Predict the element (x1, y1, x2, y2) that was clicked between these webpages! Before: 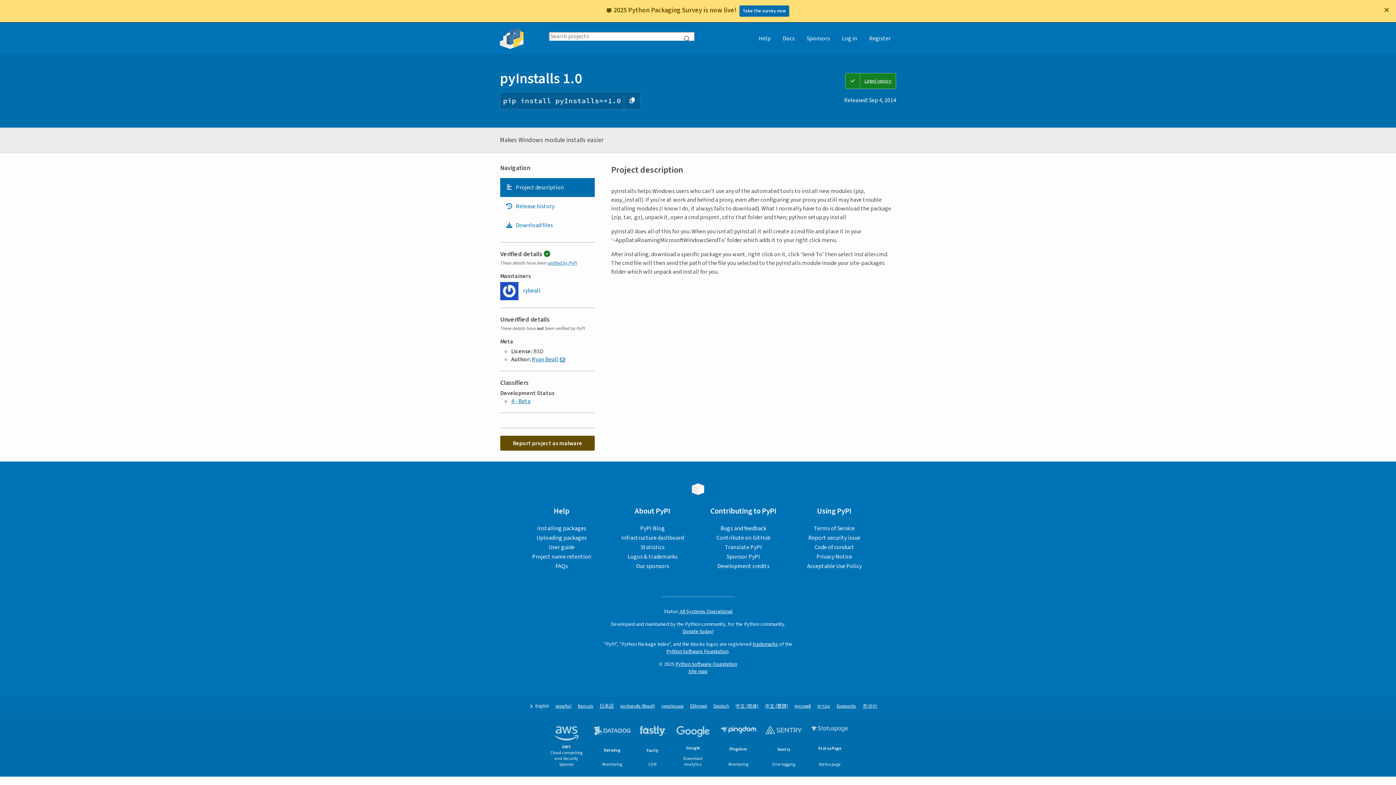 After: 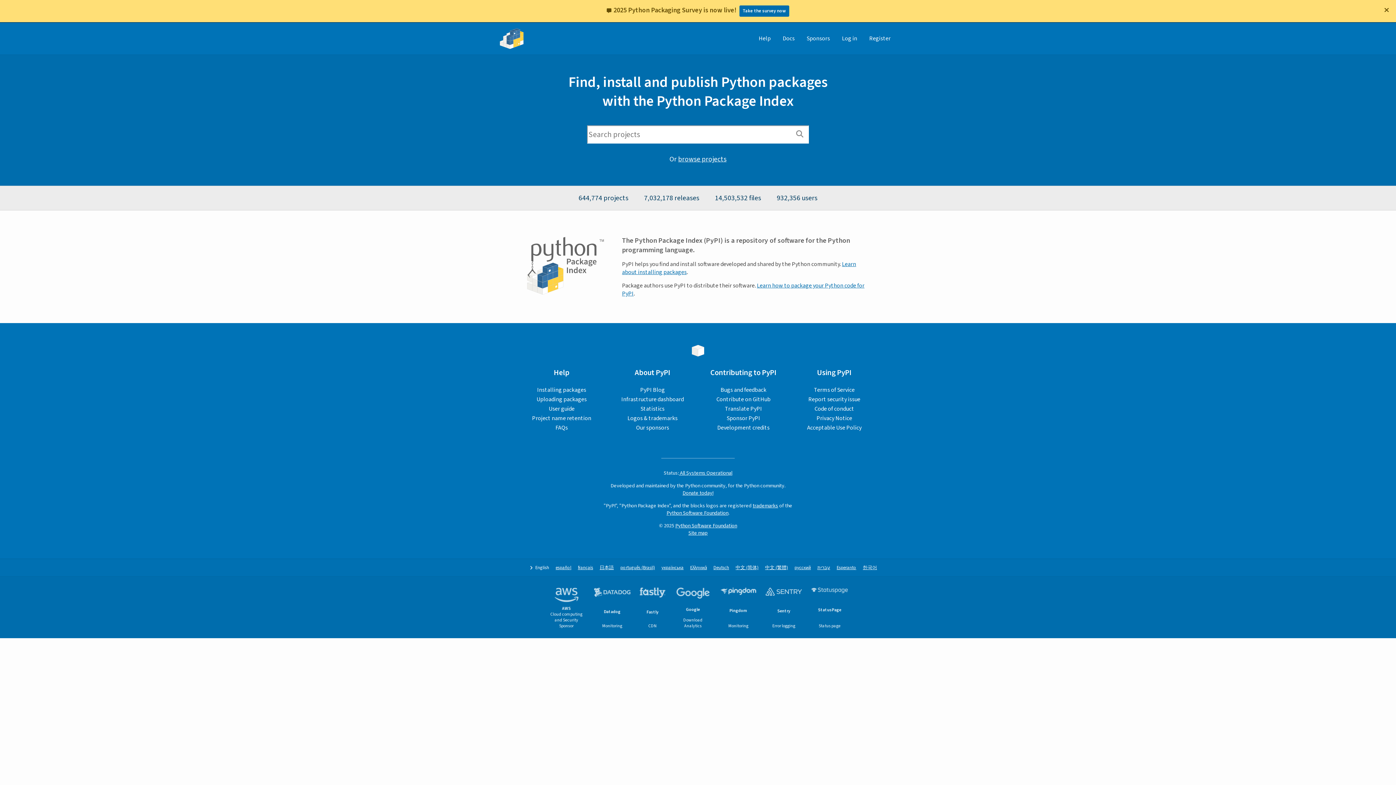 Action: bbox: (500, 22, 523, 54)